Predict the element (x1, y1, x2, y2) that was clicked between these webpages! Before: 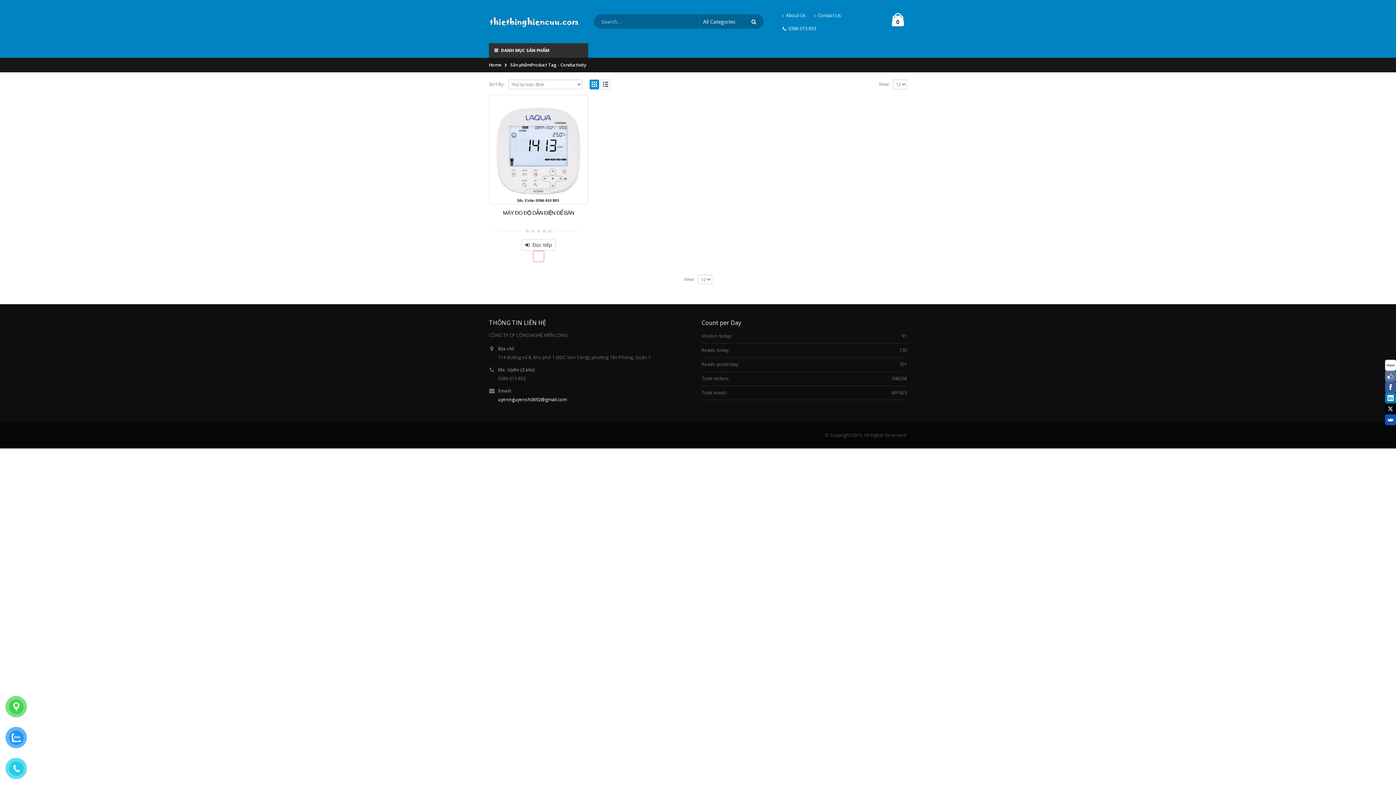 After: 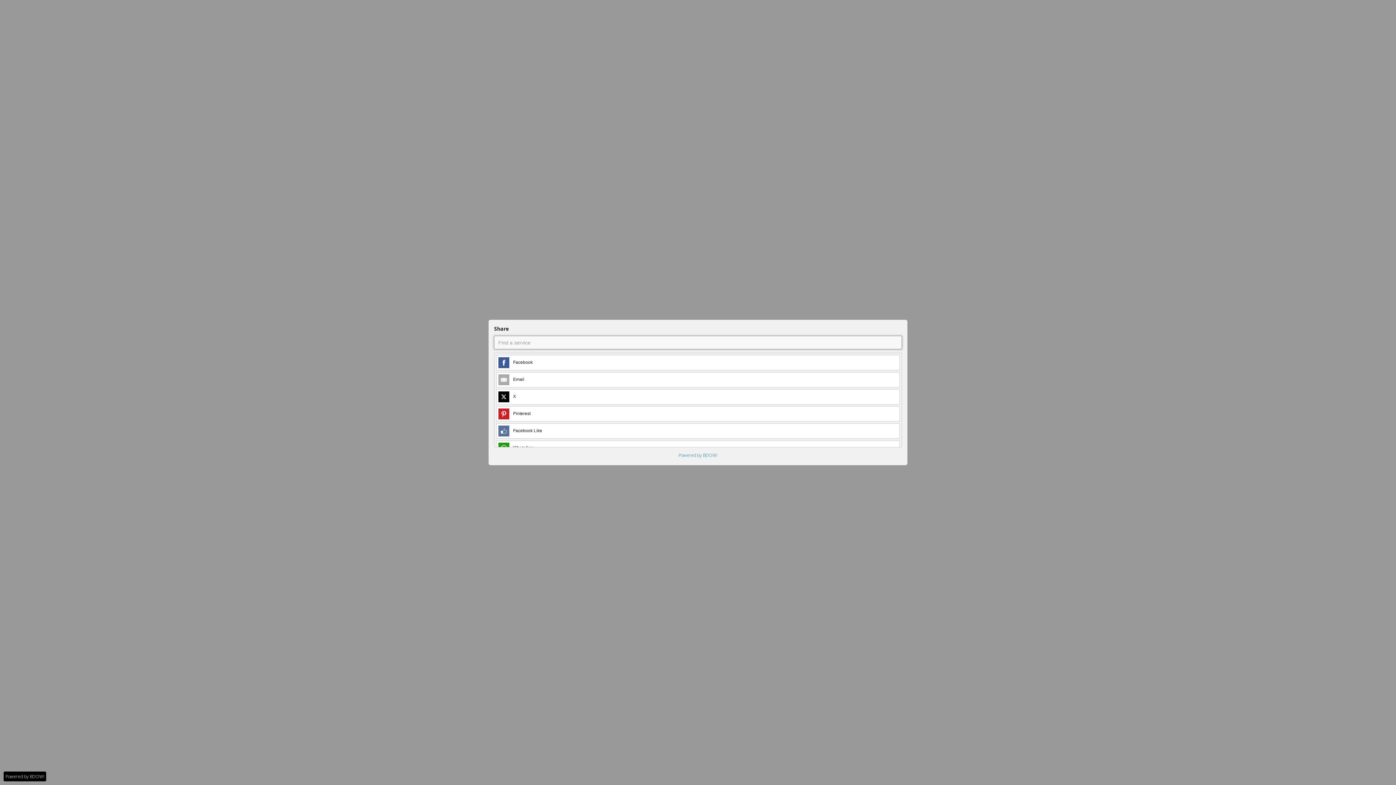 Action: bbox: (1385, 414, 1396, 425)